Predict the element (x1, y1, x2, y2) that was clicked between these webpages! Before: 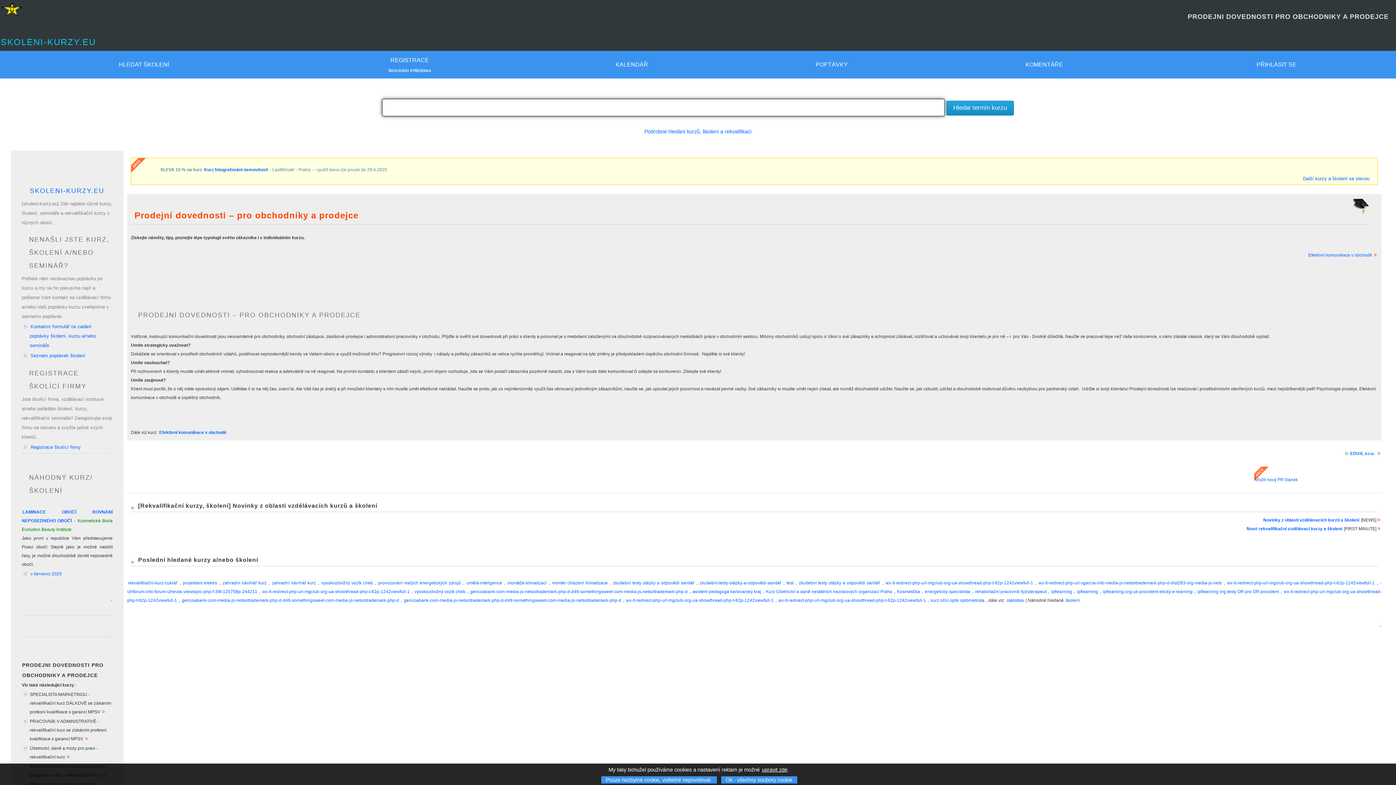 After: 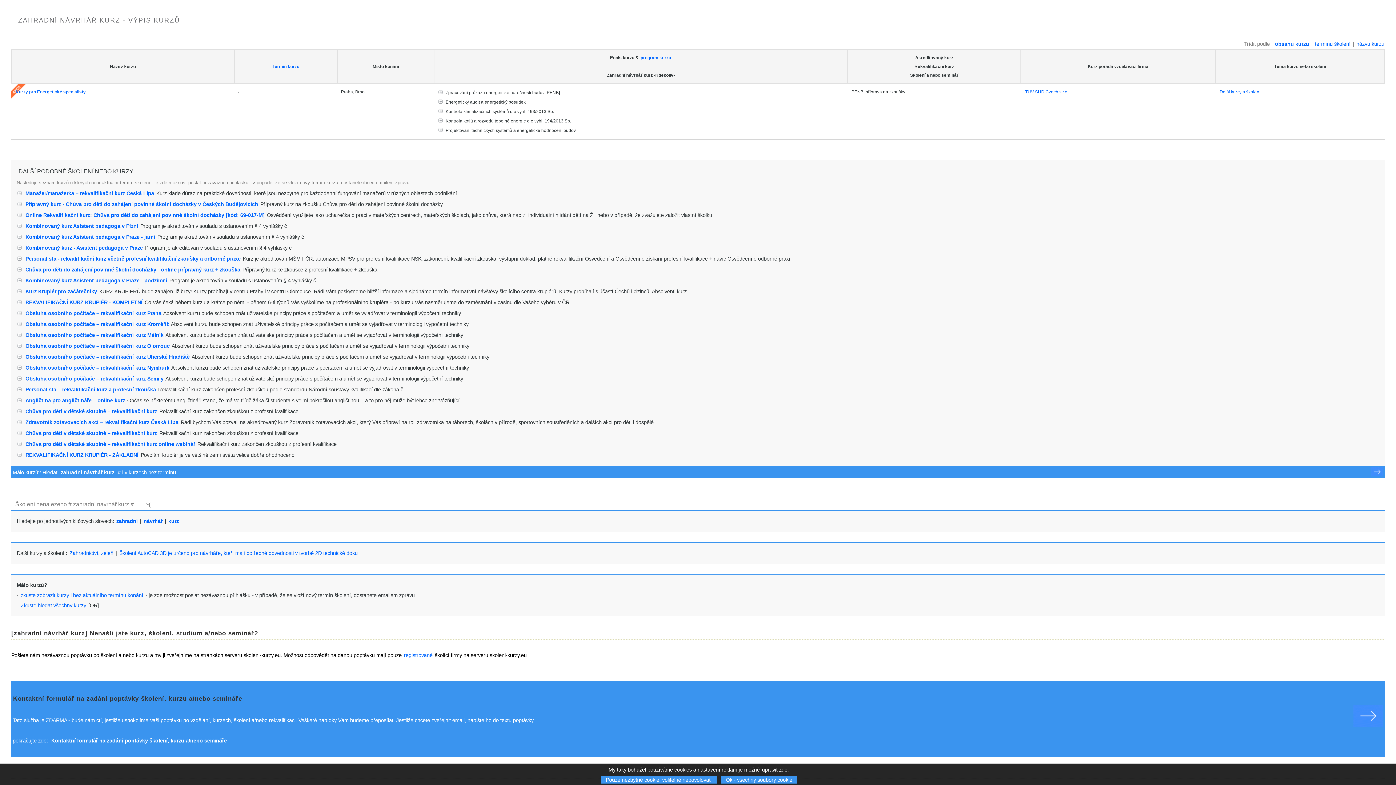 Action: bbox: (222, 580, 267, 586) label: zahradní návrhář kurz